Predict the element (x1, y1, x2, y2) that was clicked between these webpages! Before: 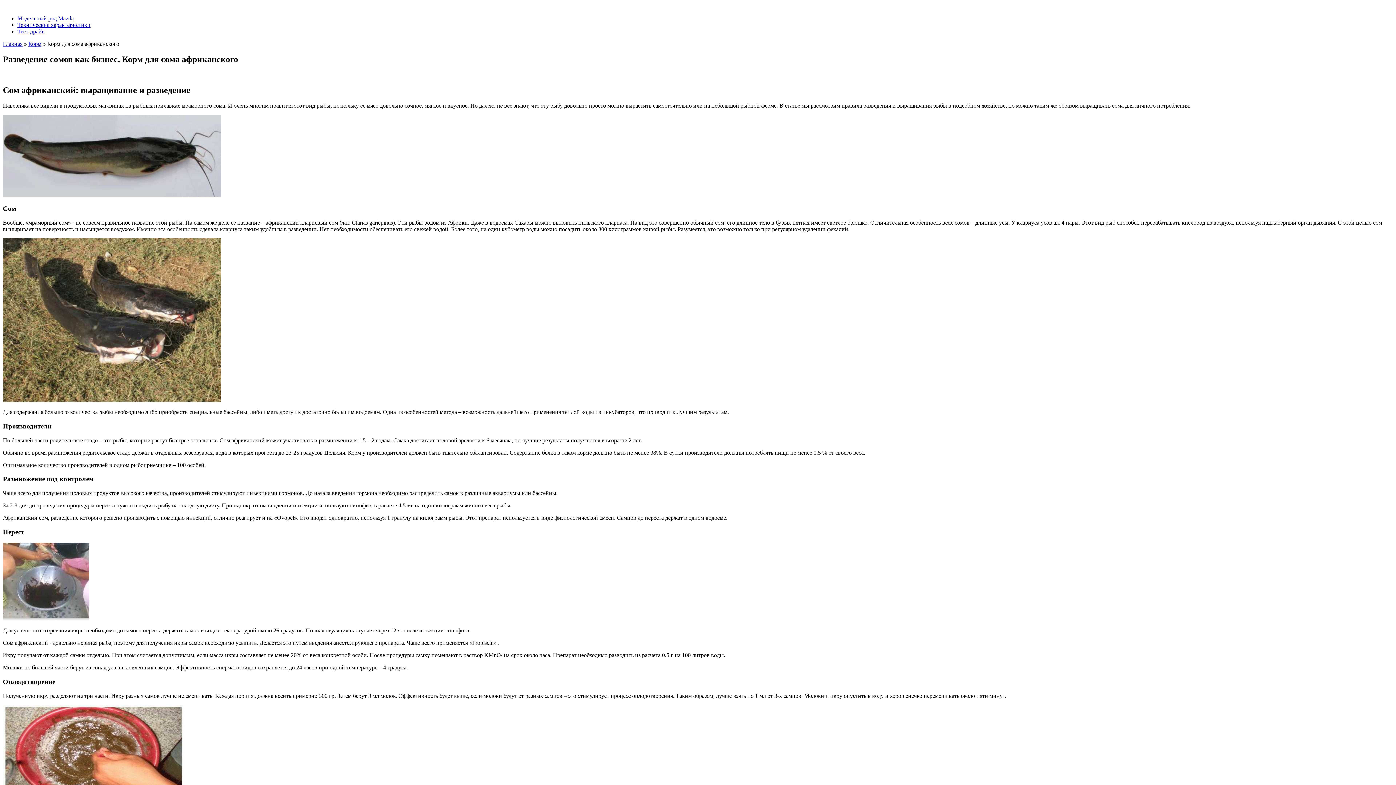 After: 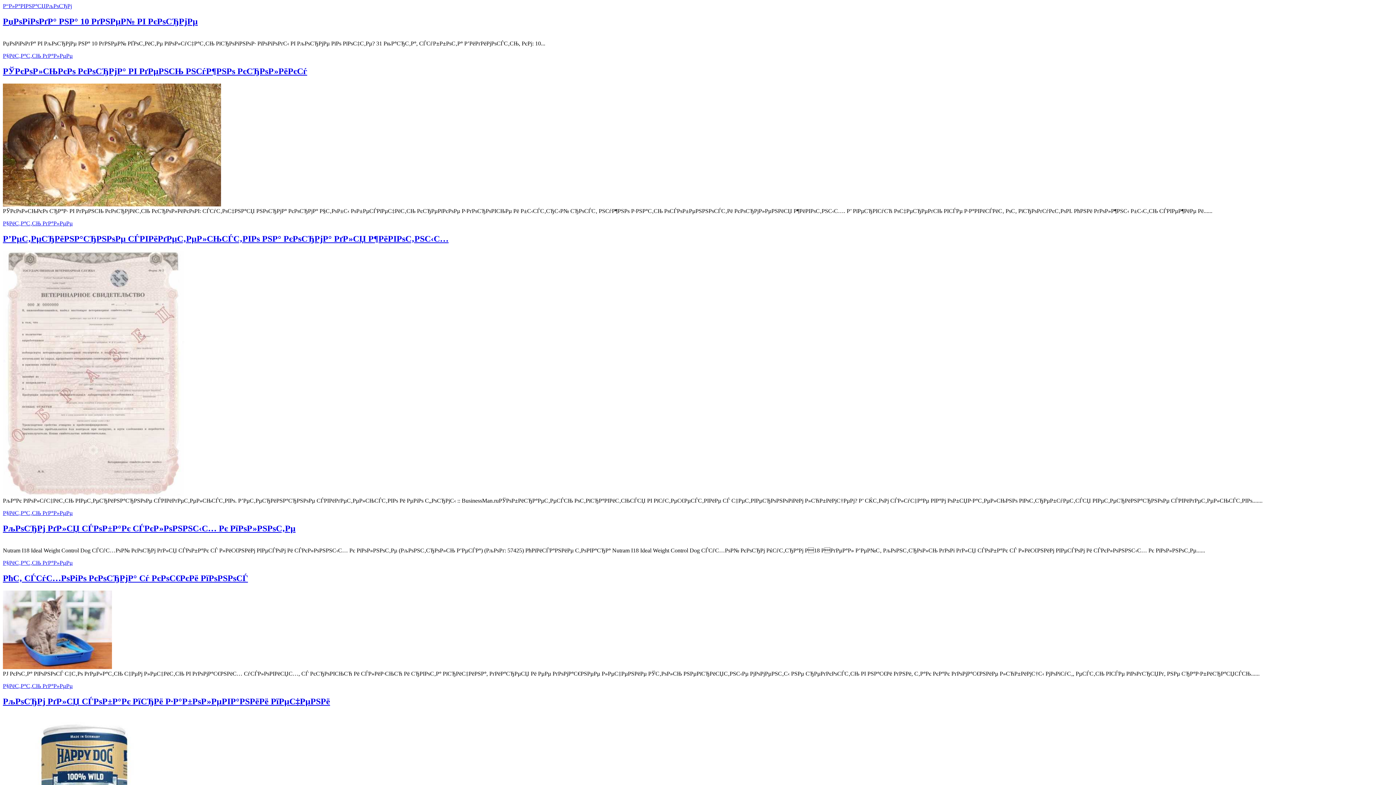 Action: bbox: (2, 2, 3, 9)